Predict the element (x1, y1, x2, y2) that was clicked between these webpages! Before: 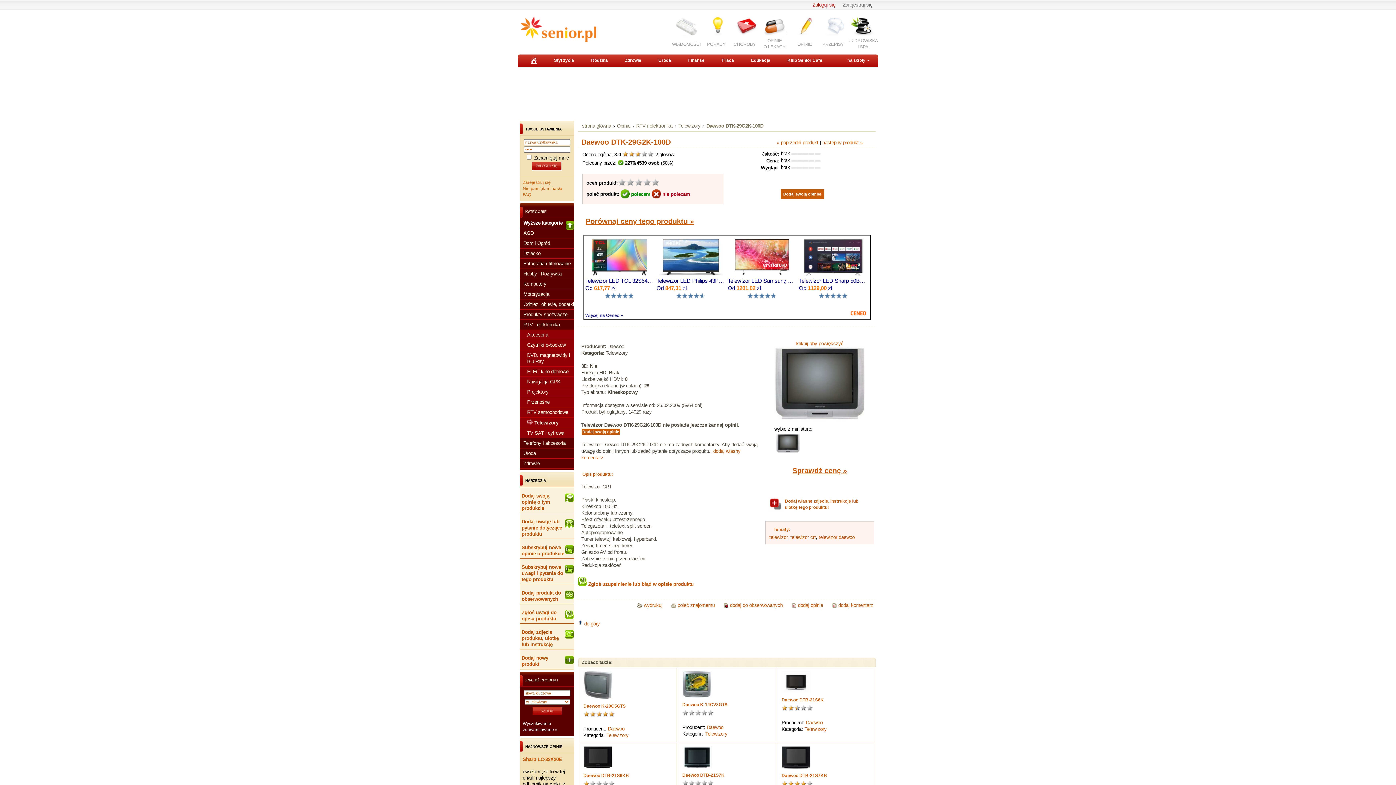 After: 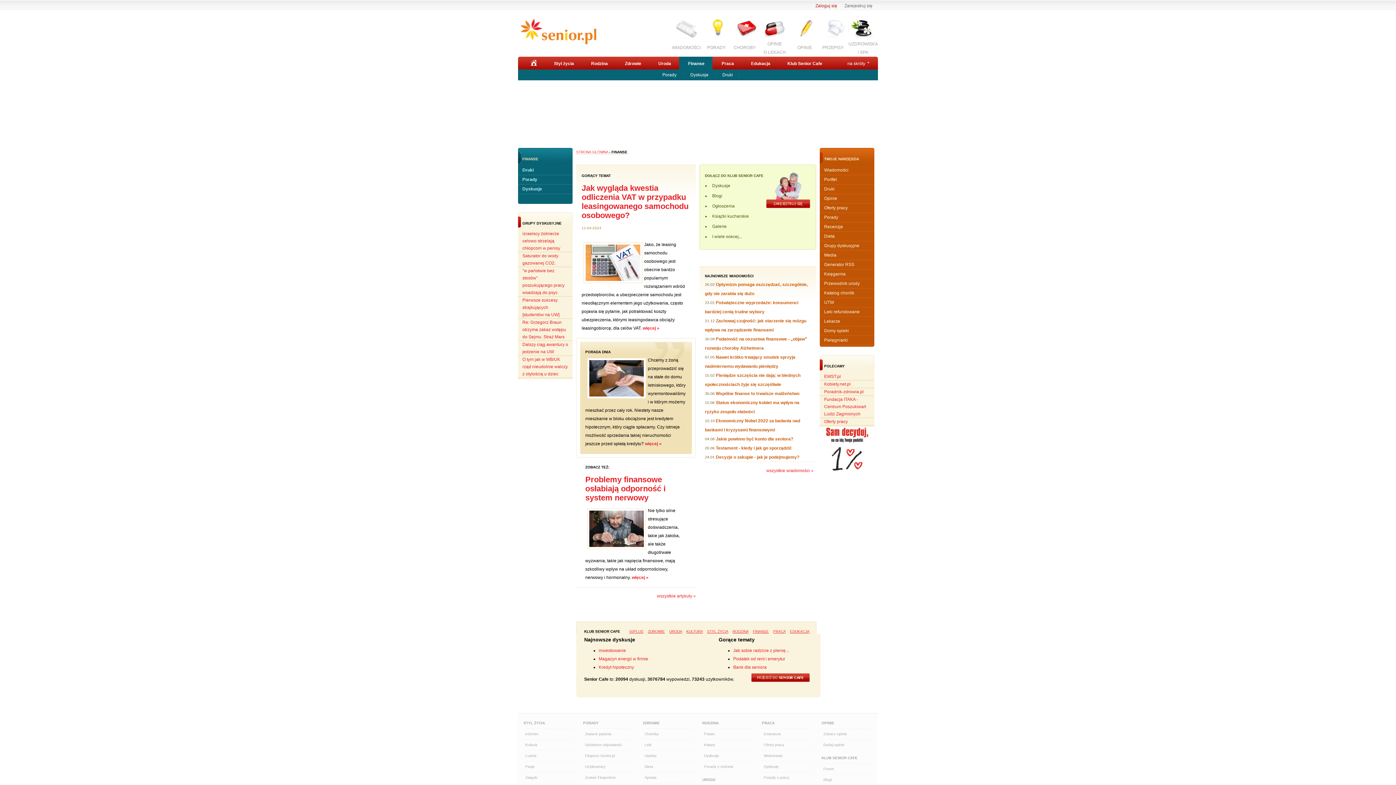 Action: bbox: (679, 54, 712, 67) label: Finanse